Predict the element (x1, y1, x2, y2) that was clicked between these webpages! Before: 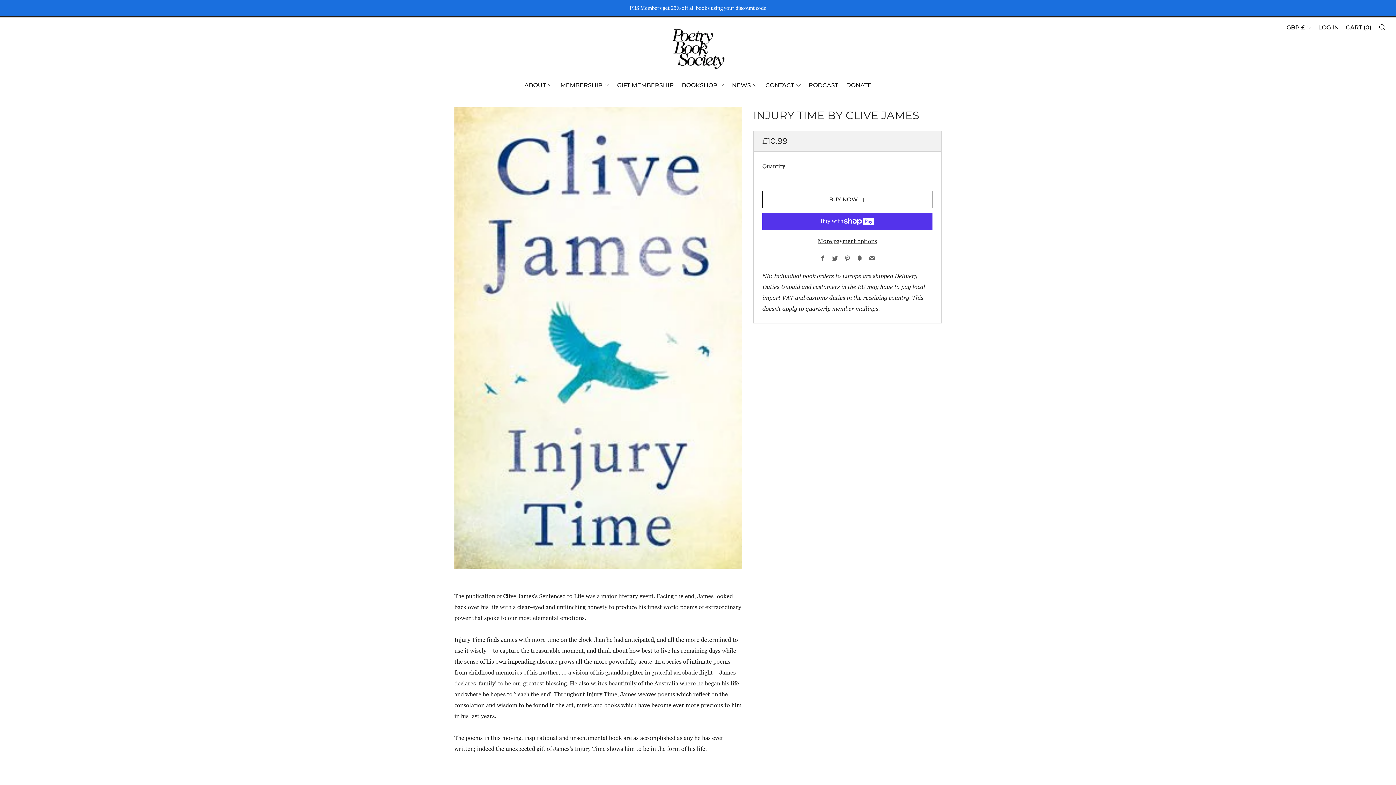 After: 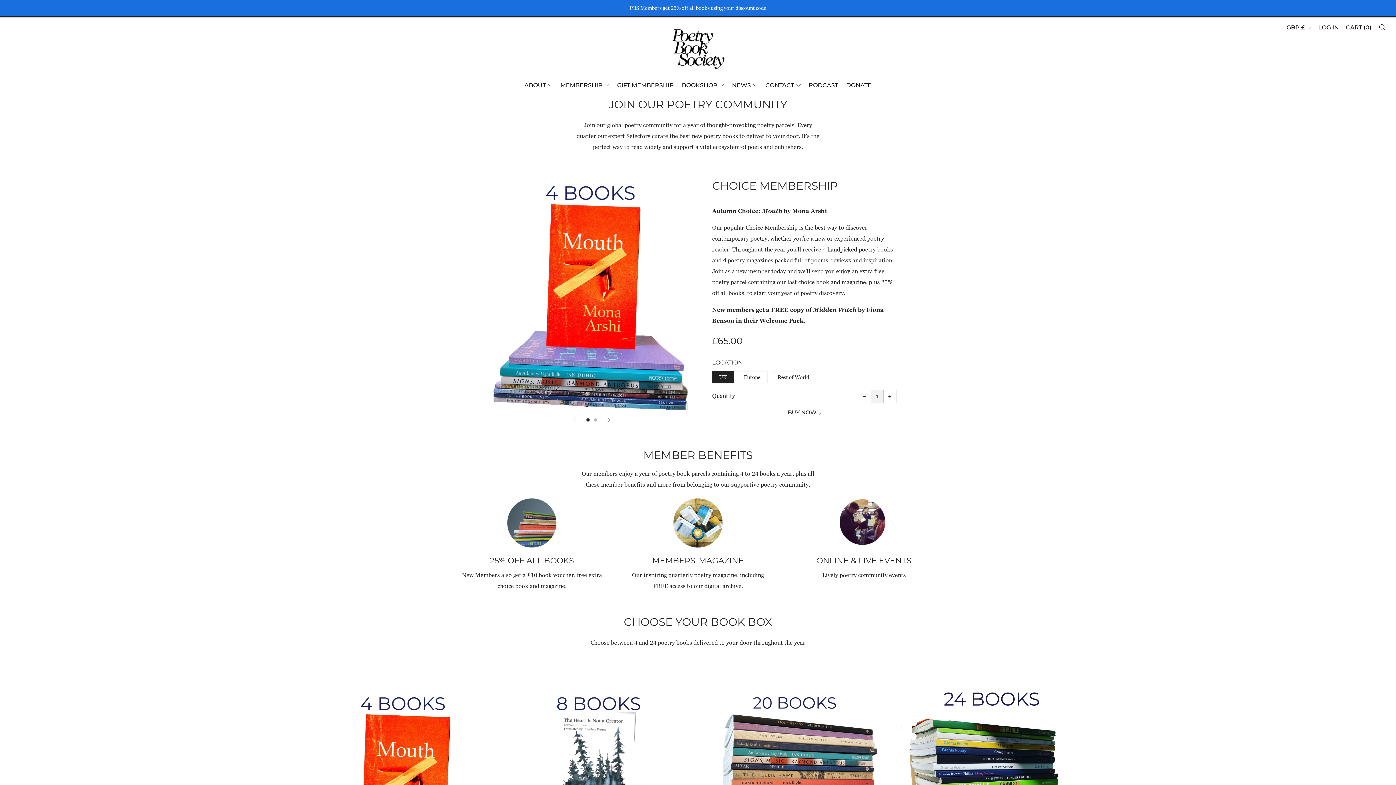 Action: label: MEMBERSHIP bbox: (560, 79, 609, 91)